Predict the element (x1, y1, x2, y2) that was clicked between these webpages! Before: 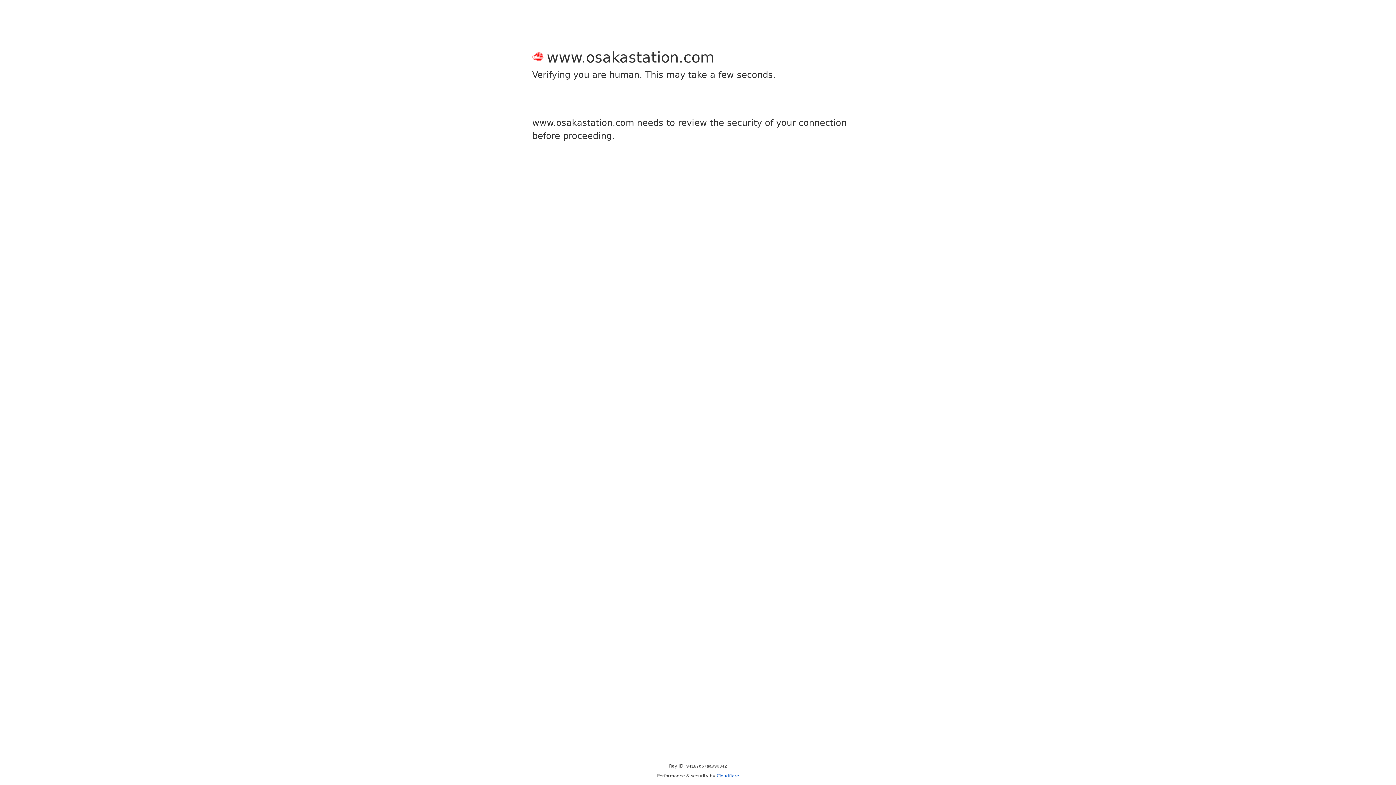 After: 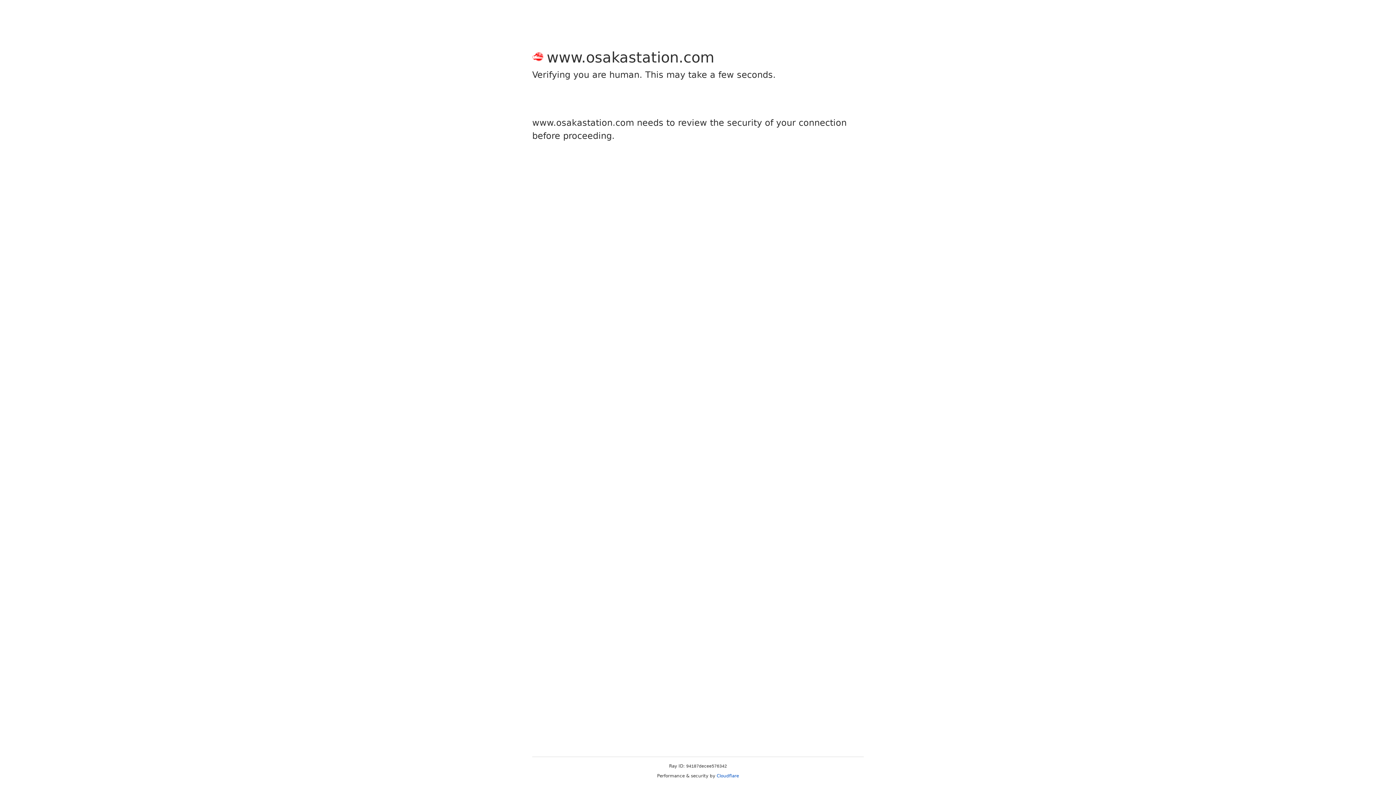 Action: bbox: (716, 773, 739, 778) label: Cloudflare